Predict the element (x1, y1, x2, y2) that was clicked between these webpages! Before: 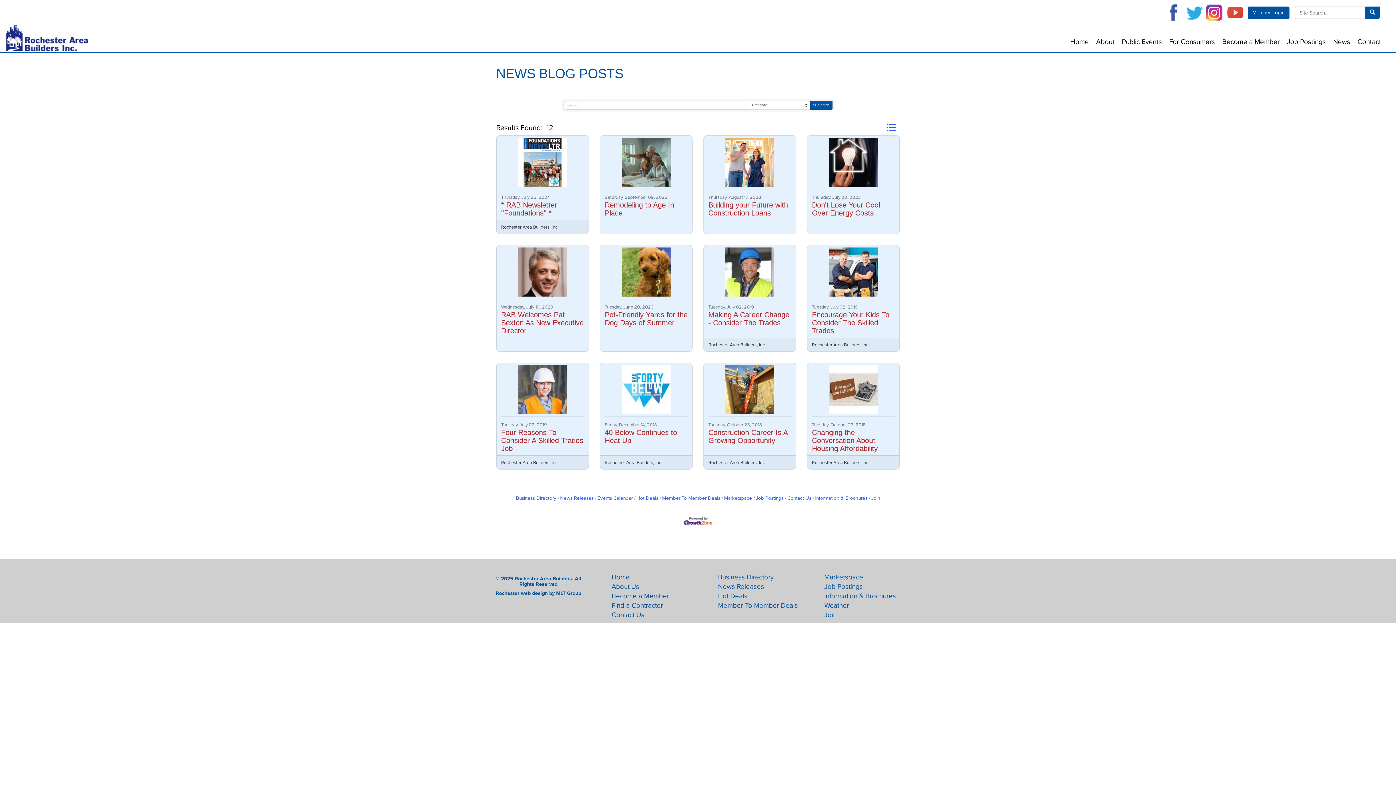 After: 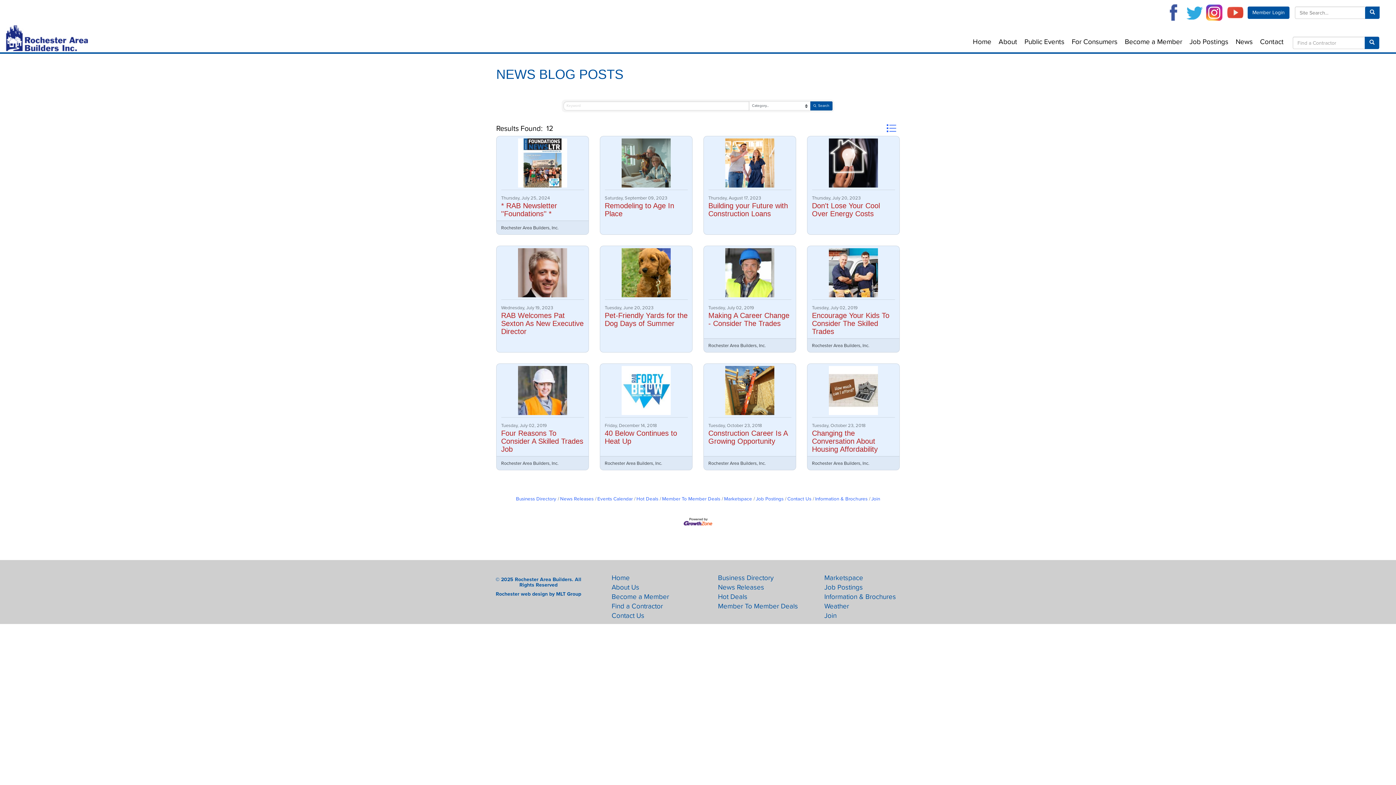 Action: bbox: (1164, 1, 1183, 24)